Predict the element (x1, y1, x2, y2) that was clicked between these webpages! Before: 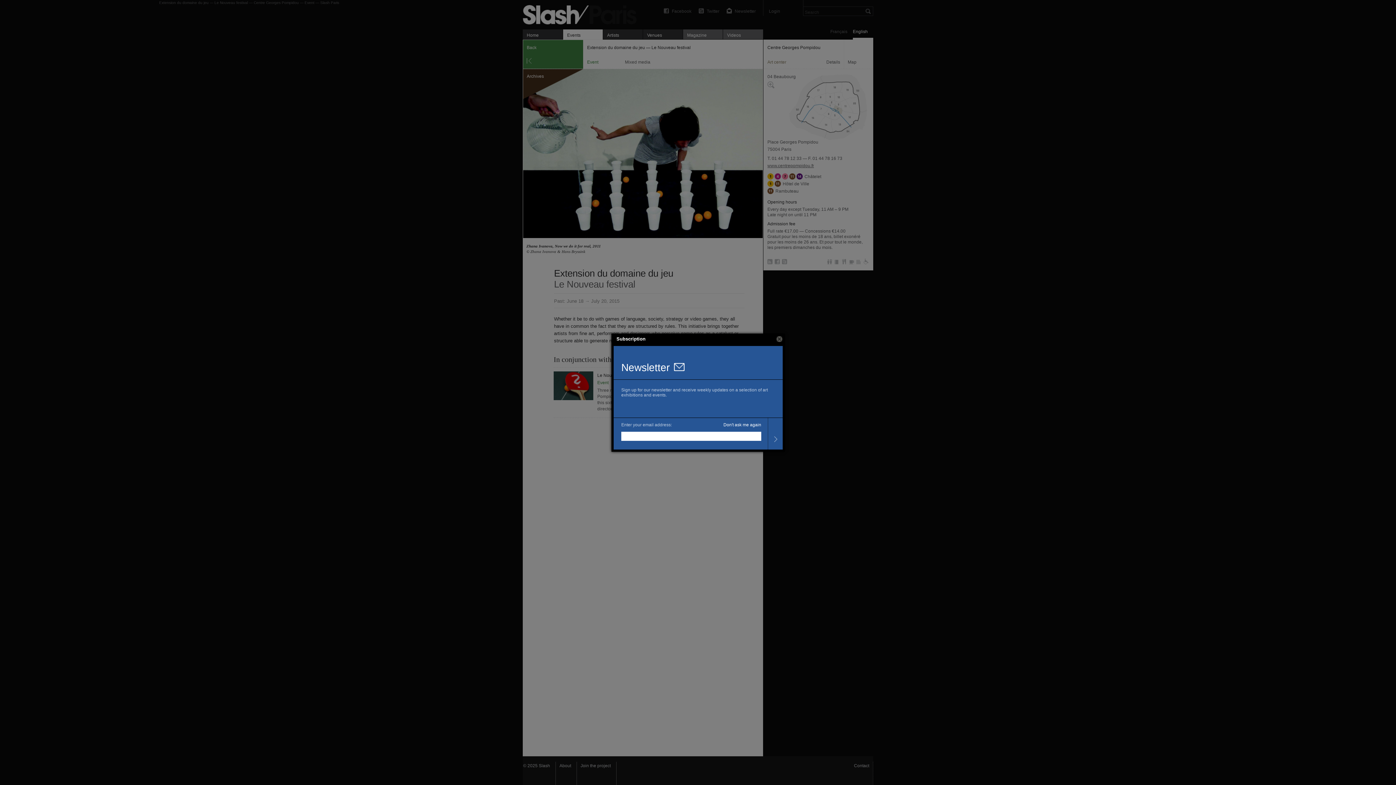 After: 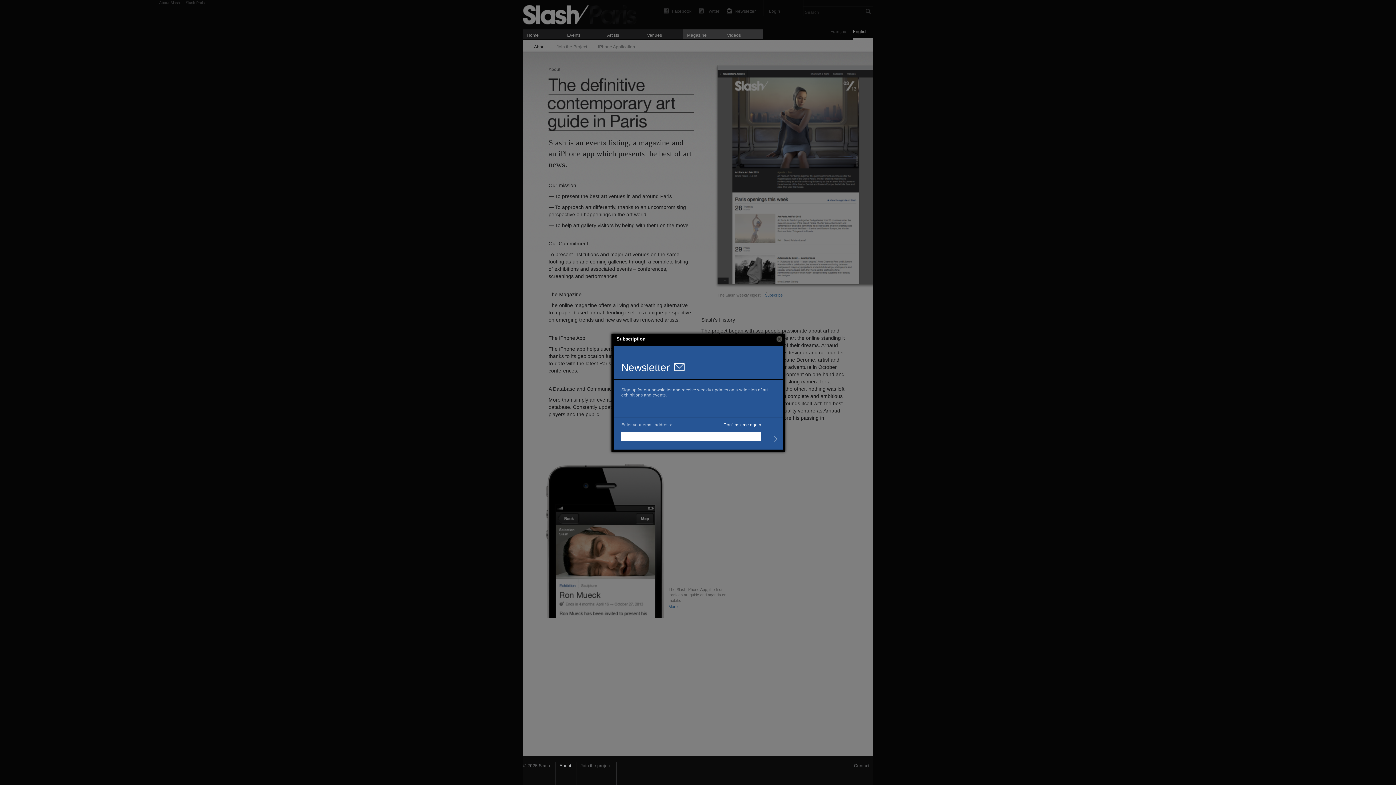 Action: bbox: (556, 762, 577, 785) label: About